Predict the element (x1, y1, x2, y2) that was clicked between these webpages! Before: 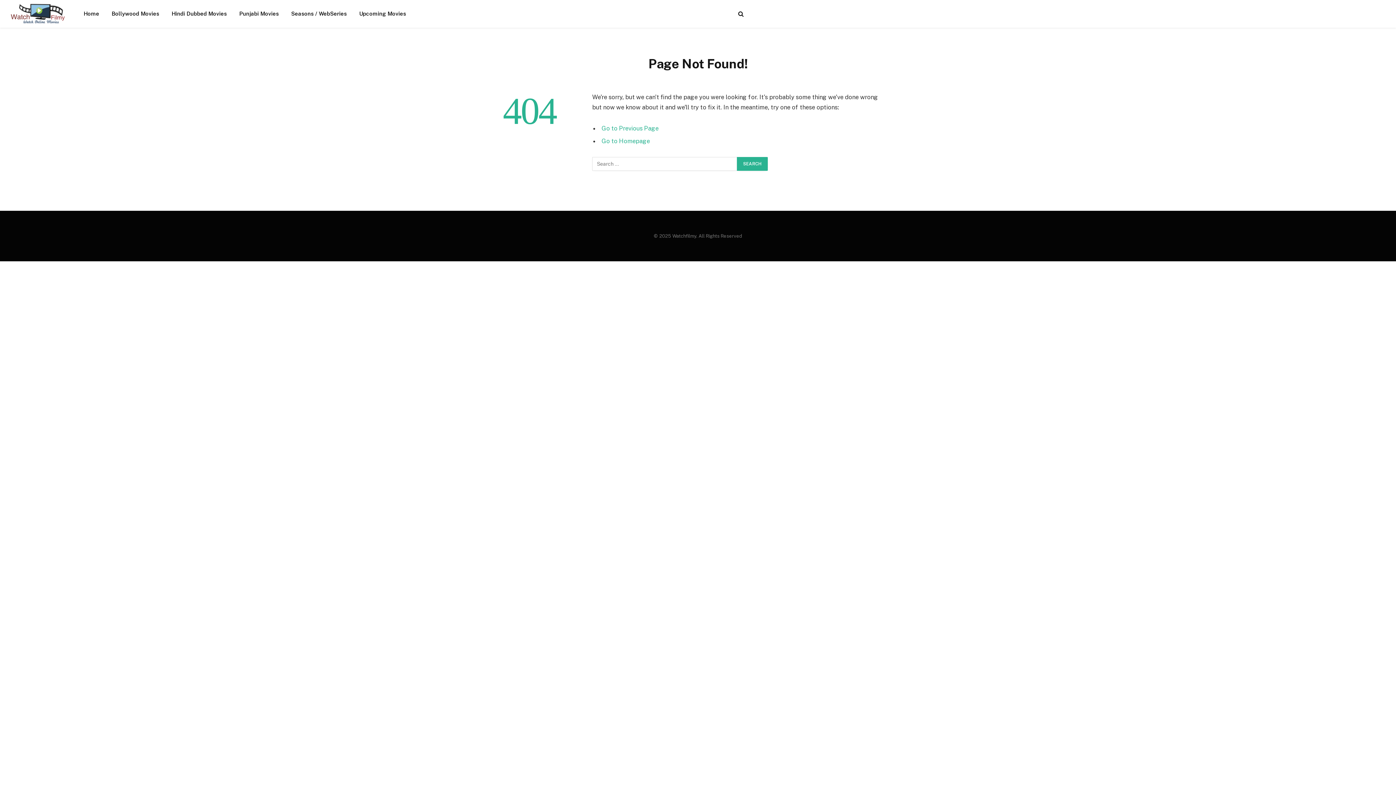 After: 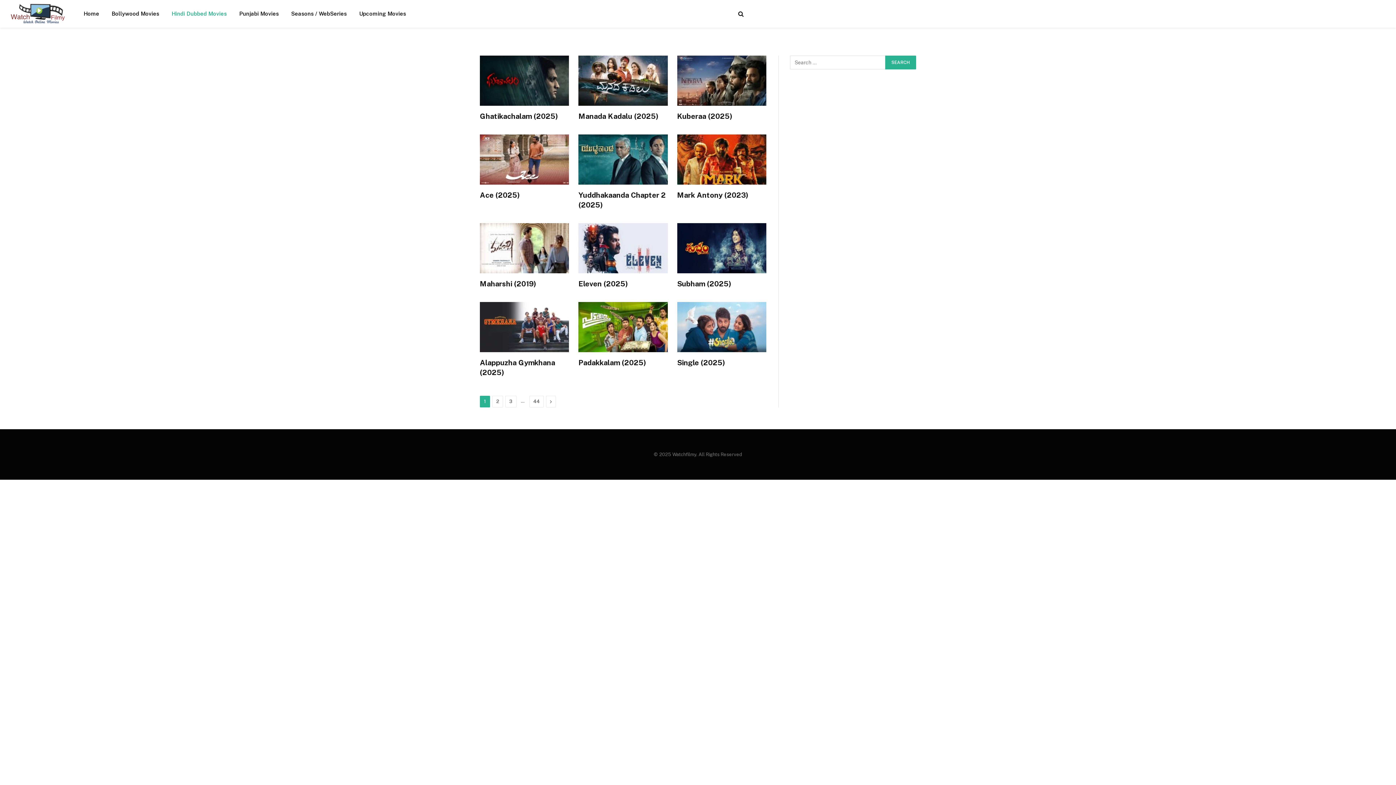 Action: bbox: (165, 0, 233, 27) label: Hindi Dubbed Movies